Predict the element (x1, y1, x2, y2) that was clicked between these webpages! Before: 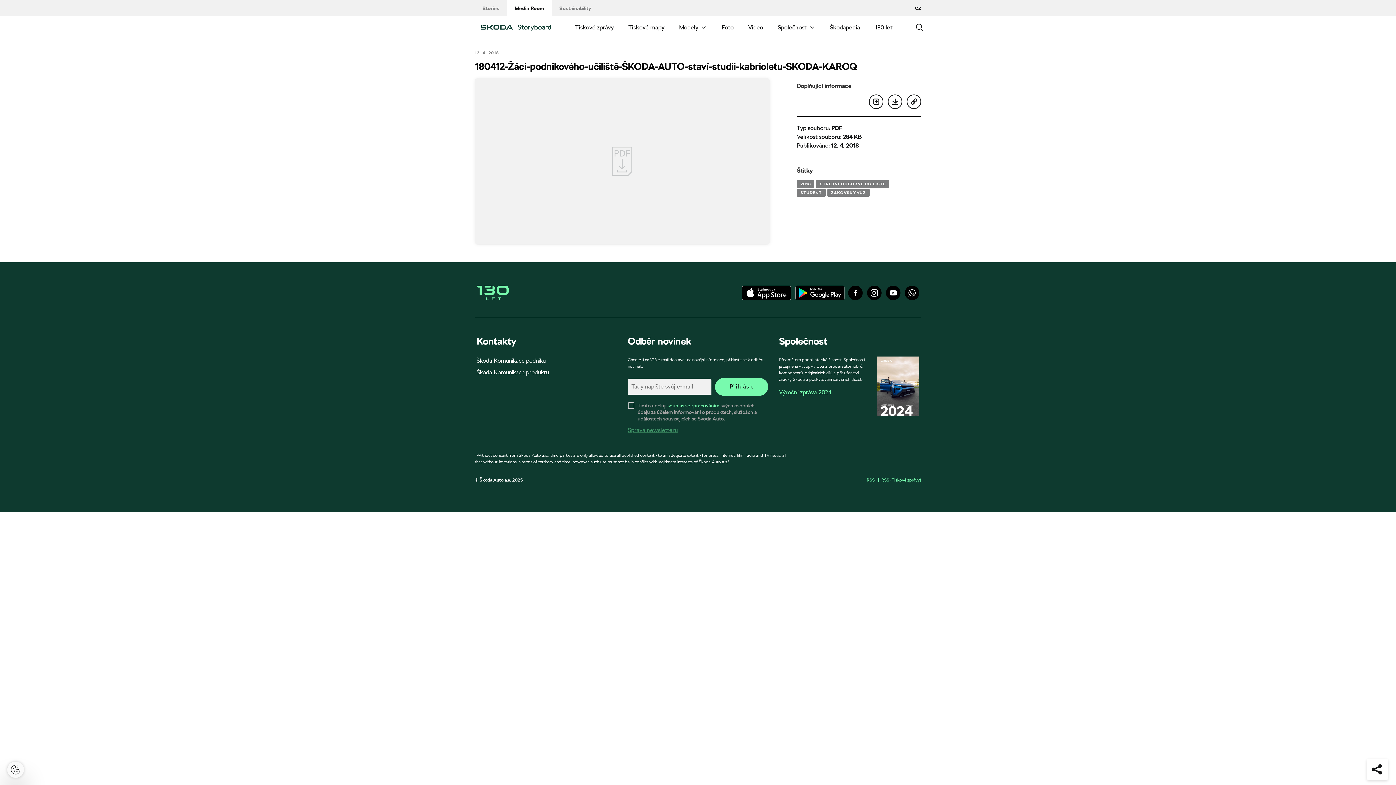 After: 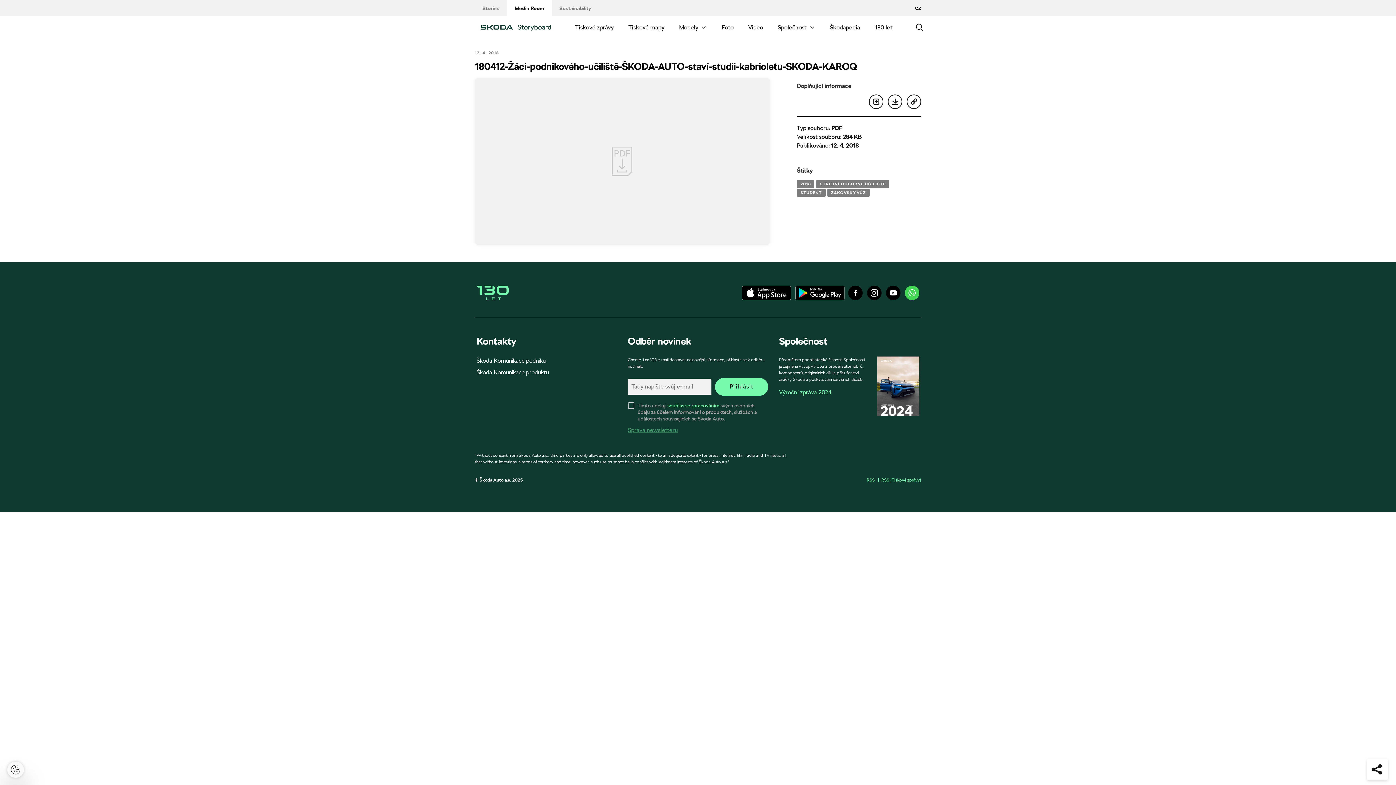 Action: label: WhatsApp bbox: (905, 285, 919, 300)